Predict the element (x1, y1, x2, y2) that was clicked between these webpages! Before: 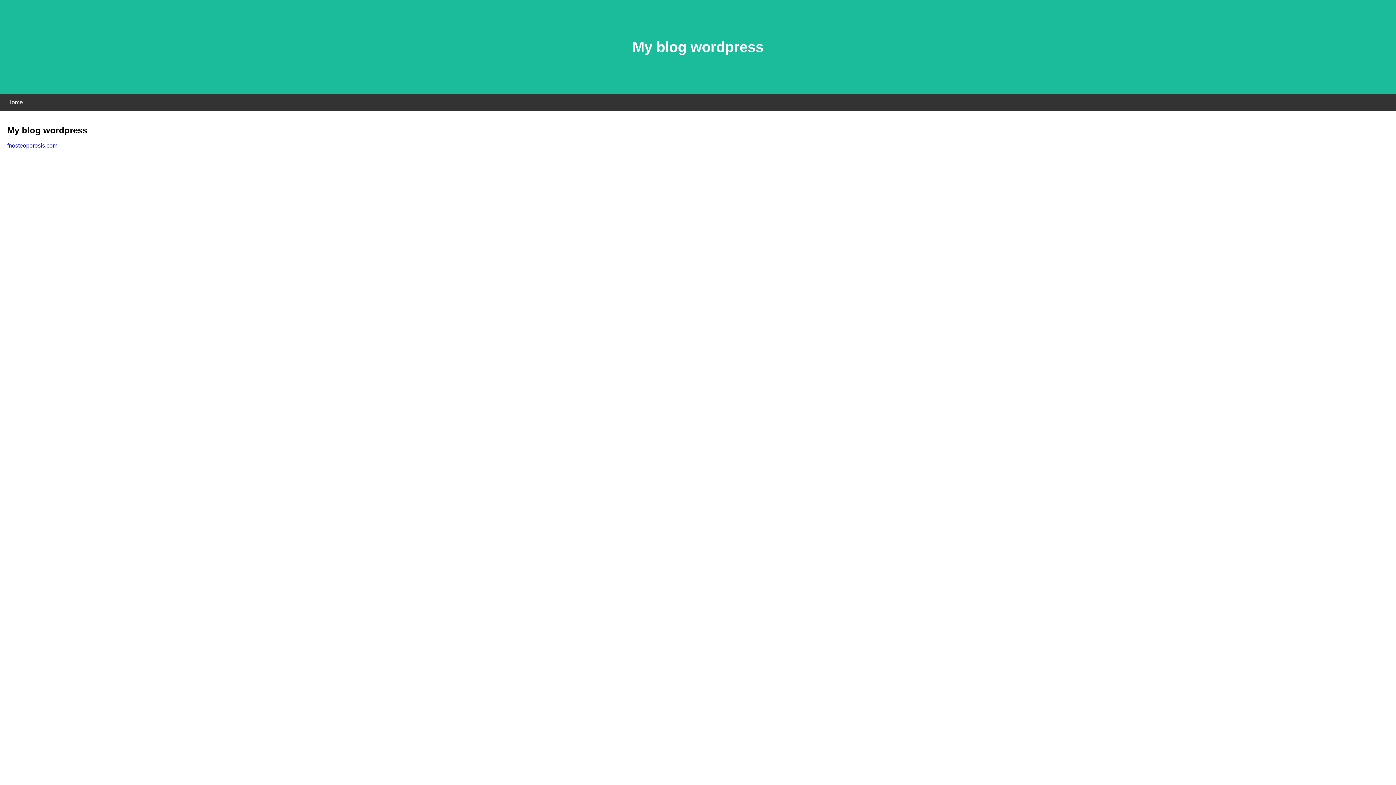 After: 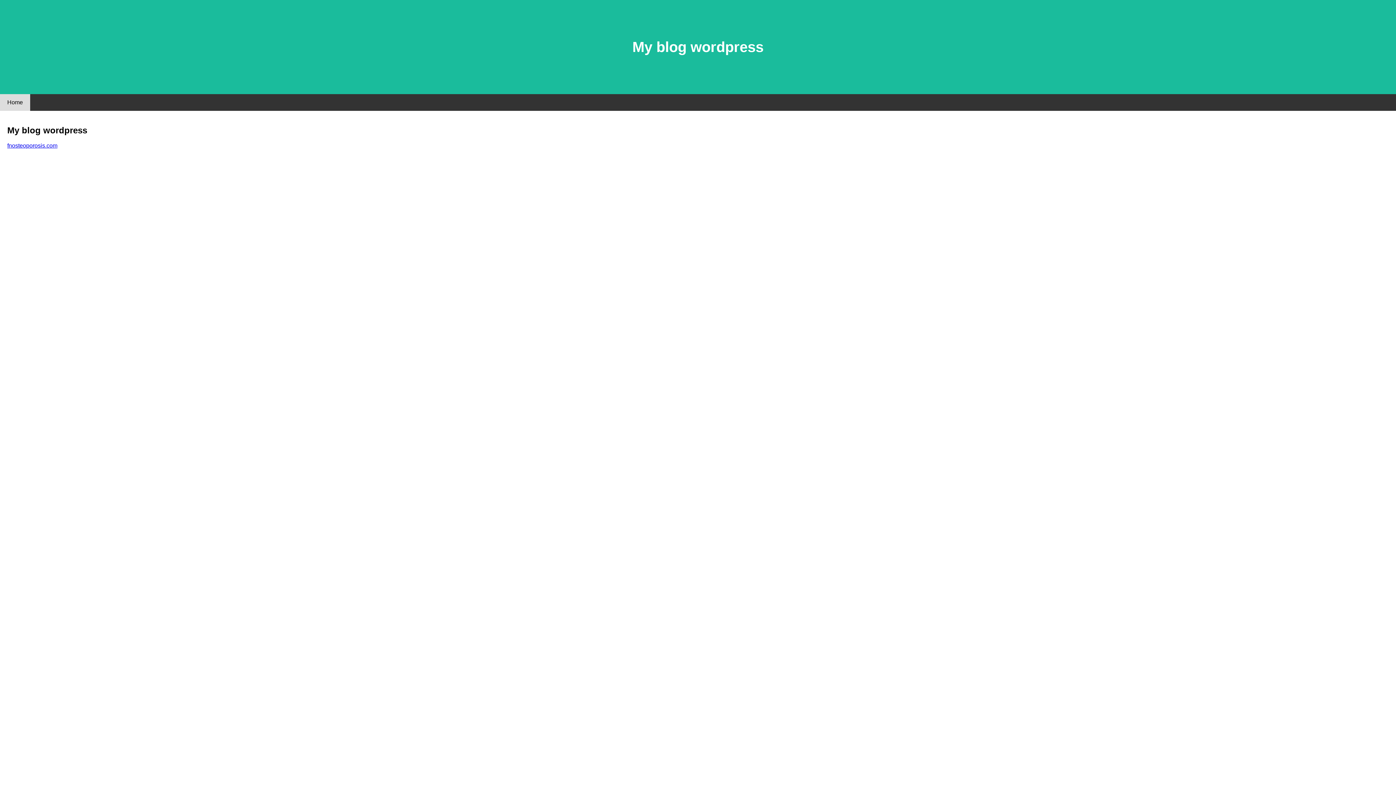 Action: label: Home bbox: (0, 94, 30, 110)